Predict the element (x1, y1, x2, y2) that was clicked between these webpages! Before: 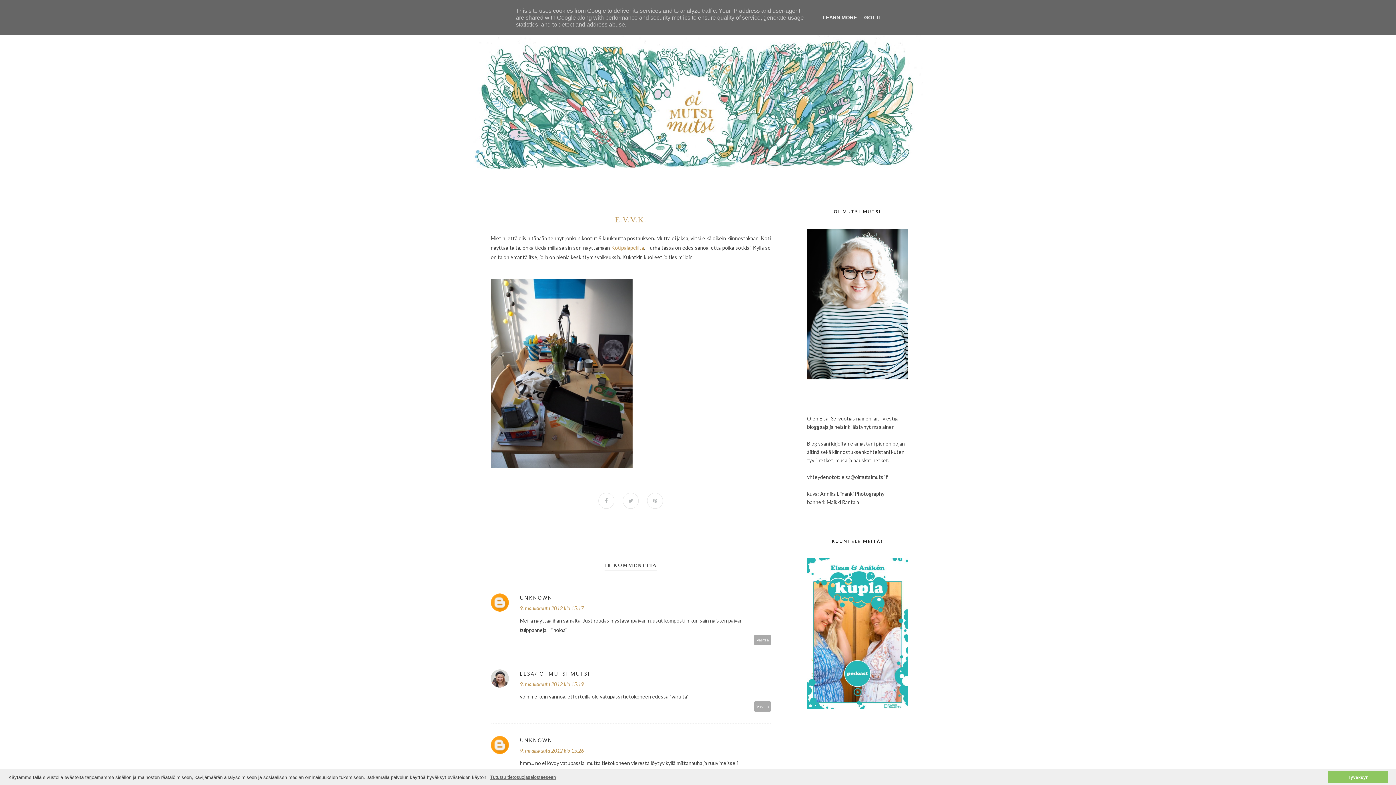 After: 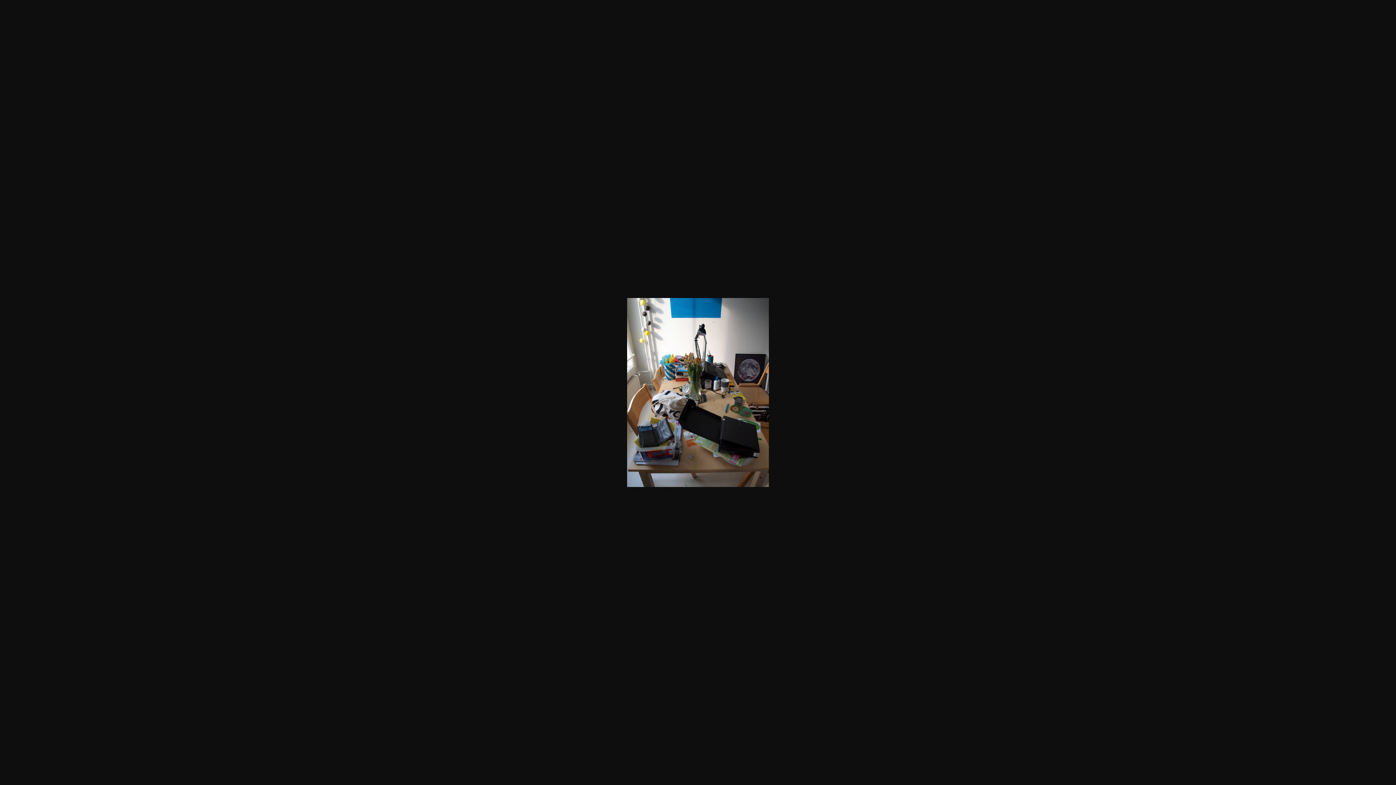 Action: bbox: (490, 462, 632, 469)